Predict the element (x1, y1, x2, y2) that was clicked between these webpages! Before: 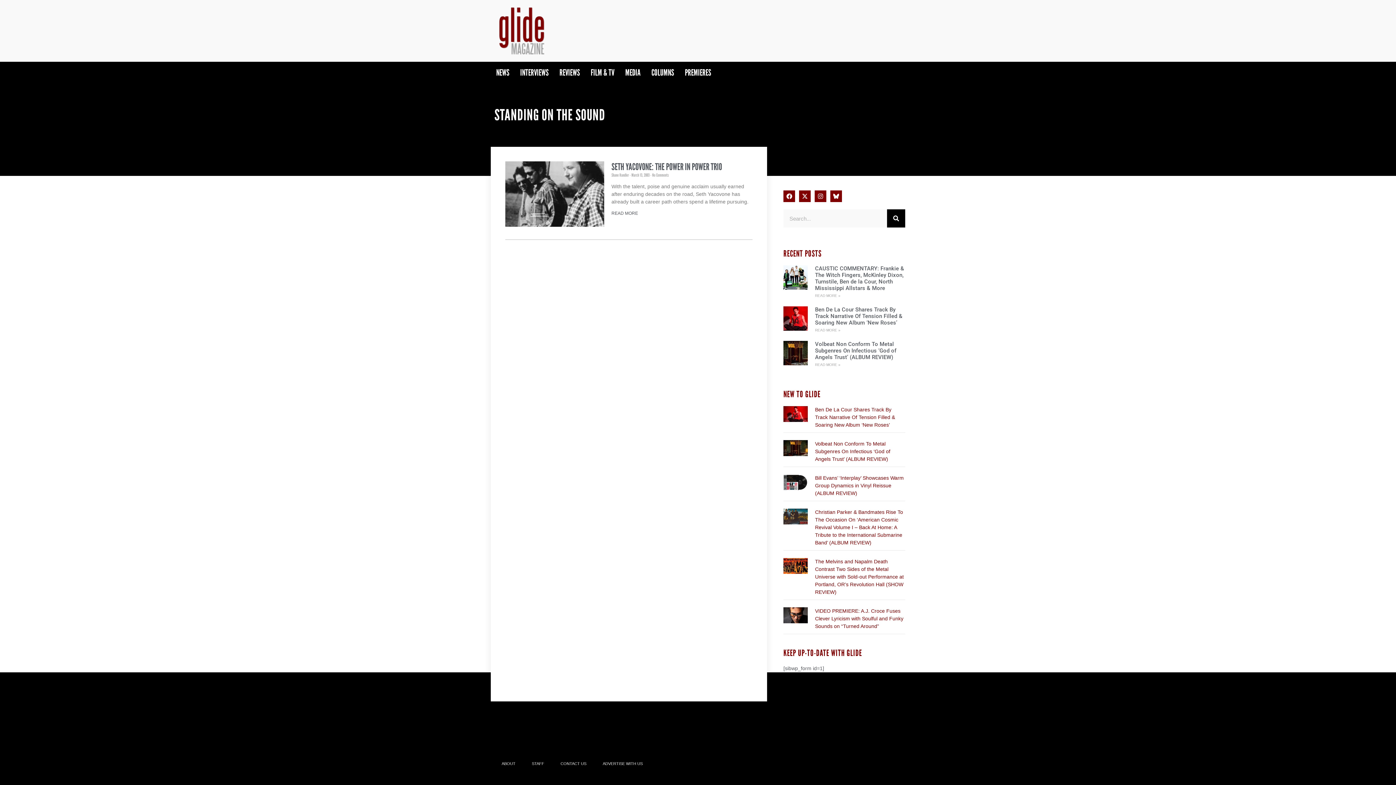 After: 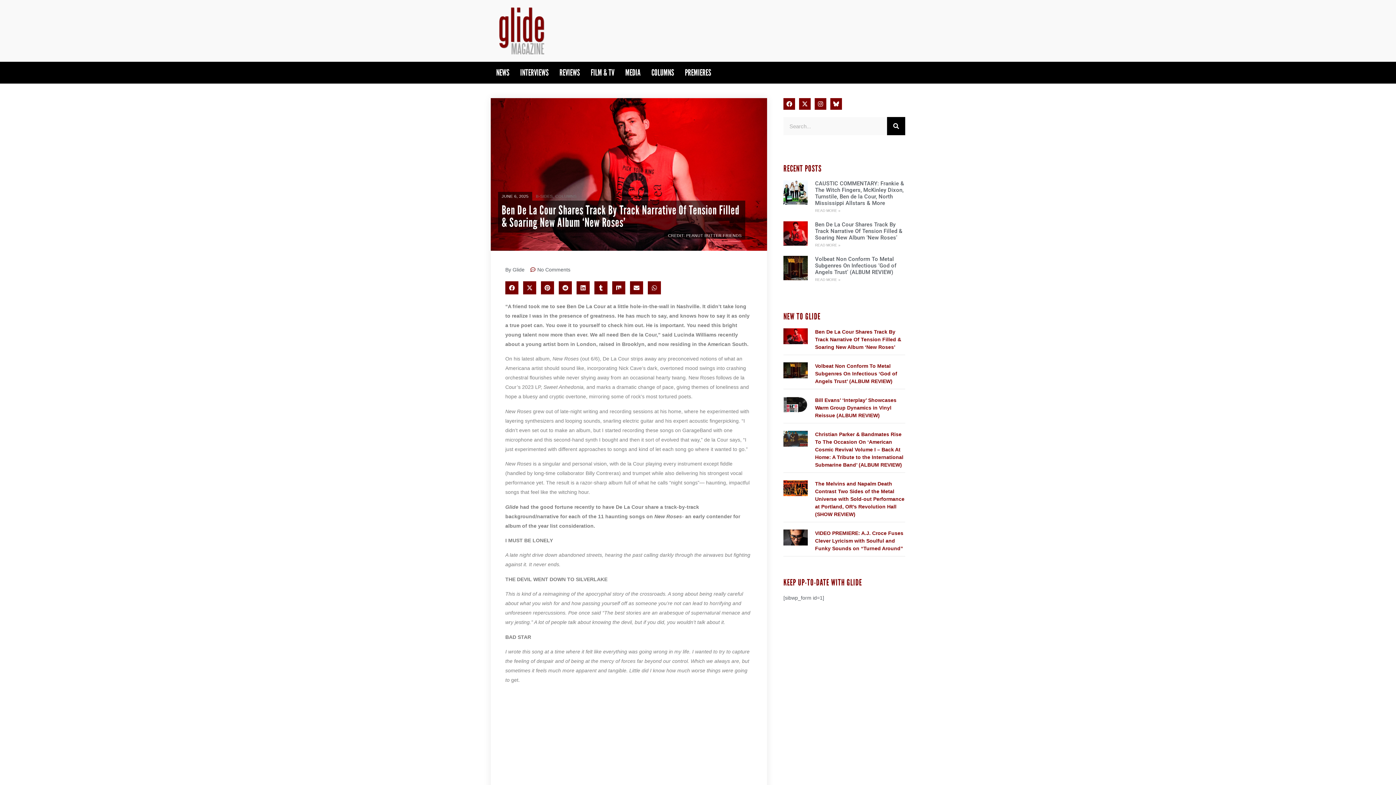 Action: label: Ben De La Cour Shares Track By Track Narrative Of Tension Filled & Soaring New Album ‘New Roses’ bbox: (815, 406, 895, 428)